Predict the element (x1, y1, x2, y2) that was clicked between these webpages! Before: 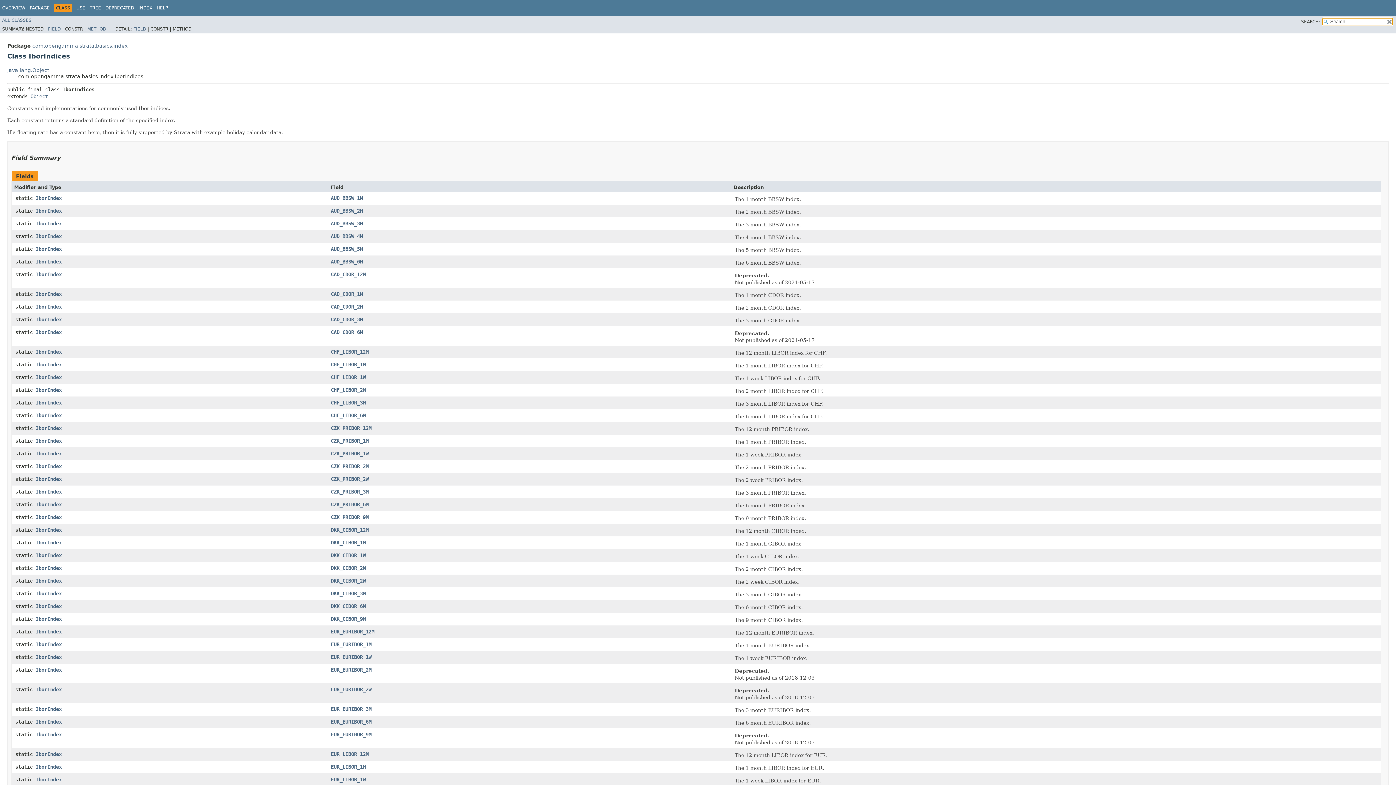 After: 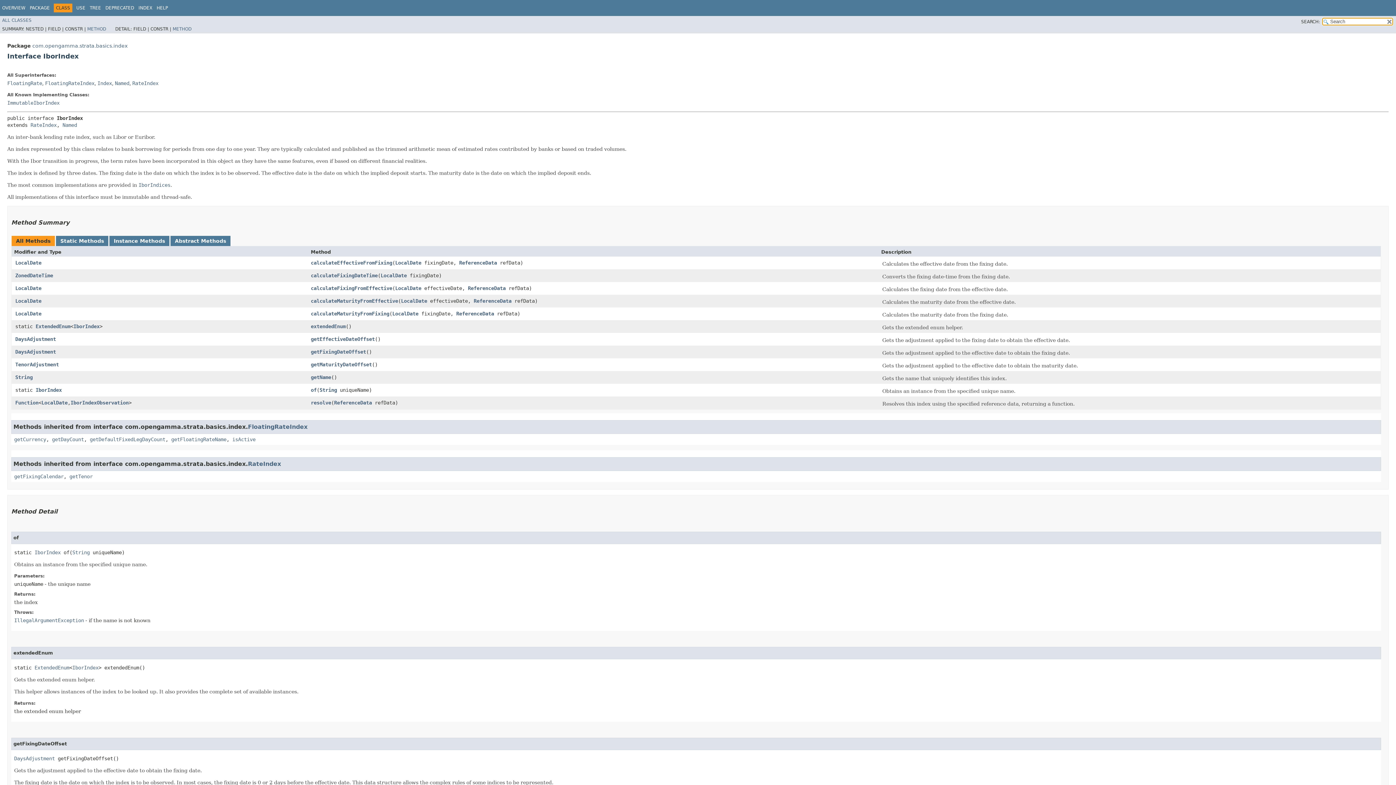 Action: label: IborIndex bbox: (35, 438, 61, 443)